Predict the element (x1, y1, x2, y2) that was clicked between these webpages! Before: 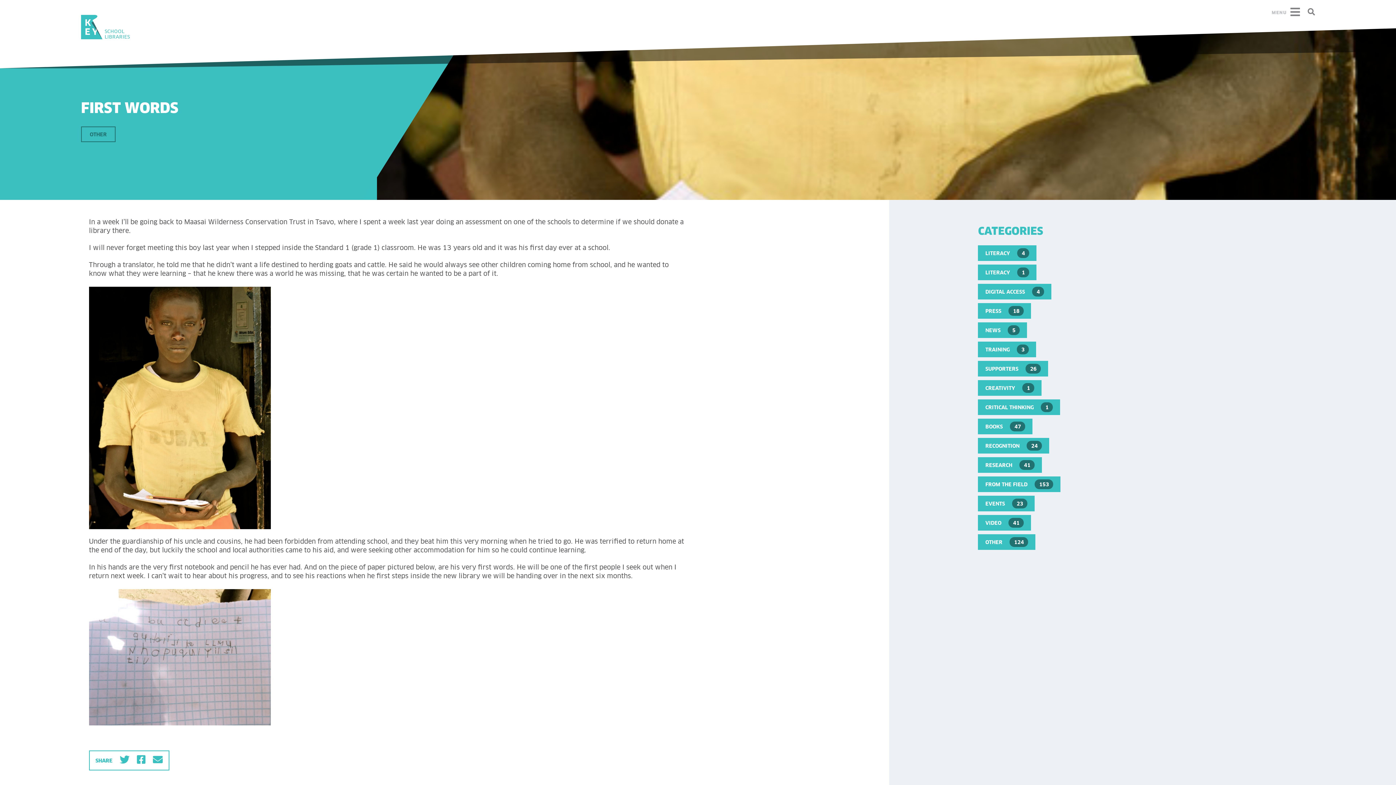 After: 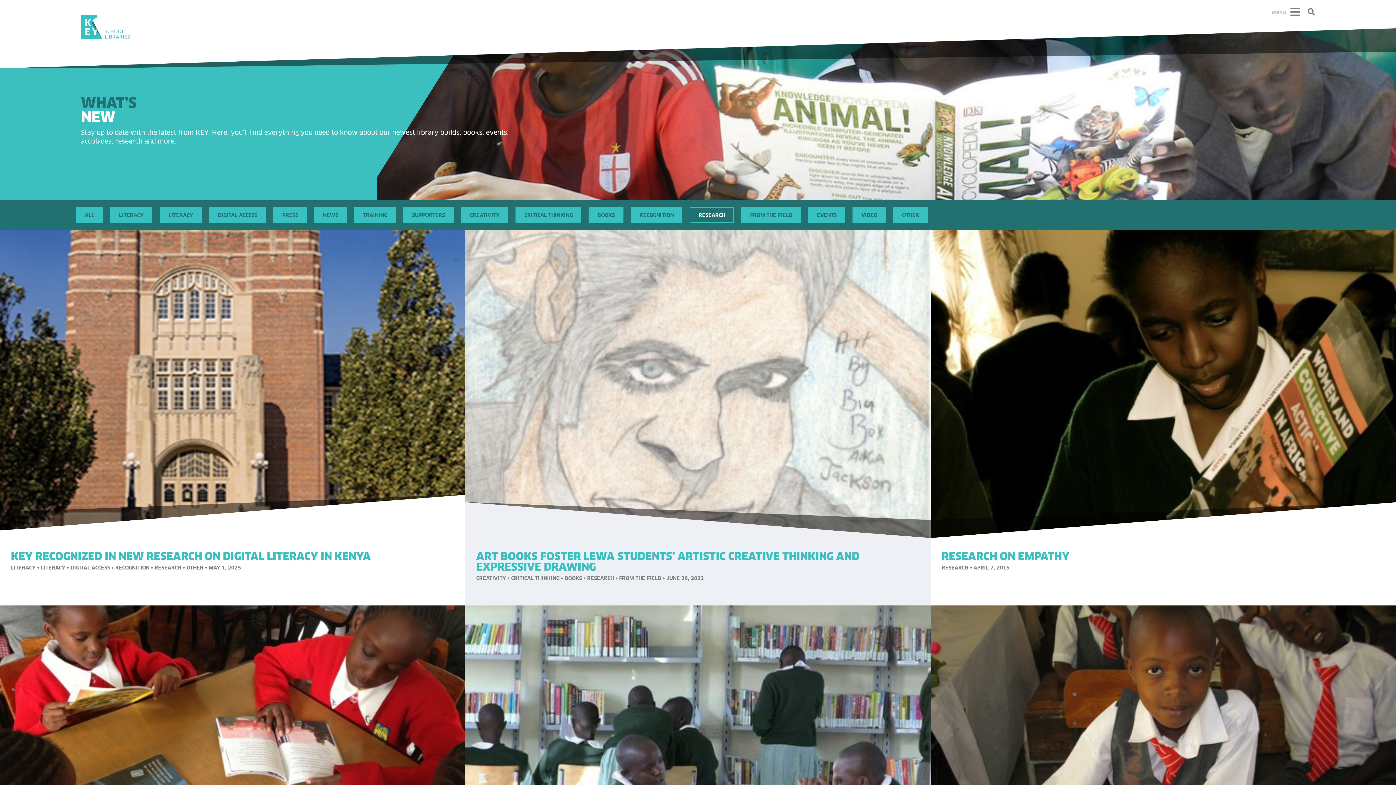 Action: label: RESEARCH41 bbox: (978, 457, 1042, 473)